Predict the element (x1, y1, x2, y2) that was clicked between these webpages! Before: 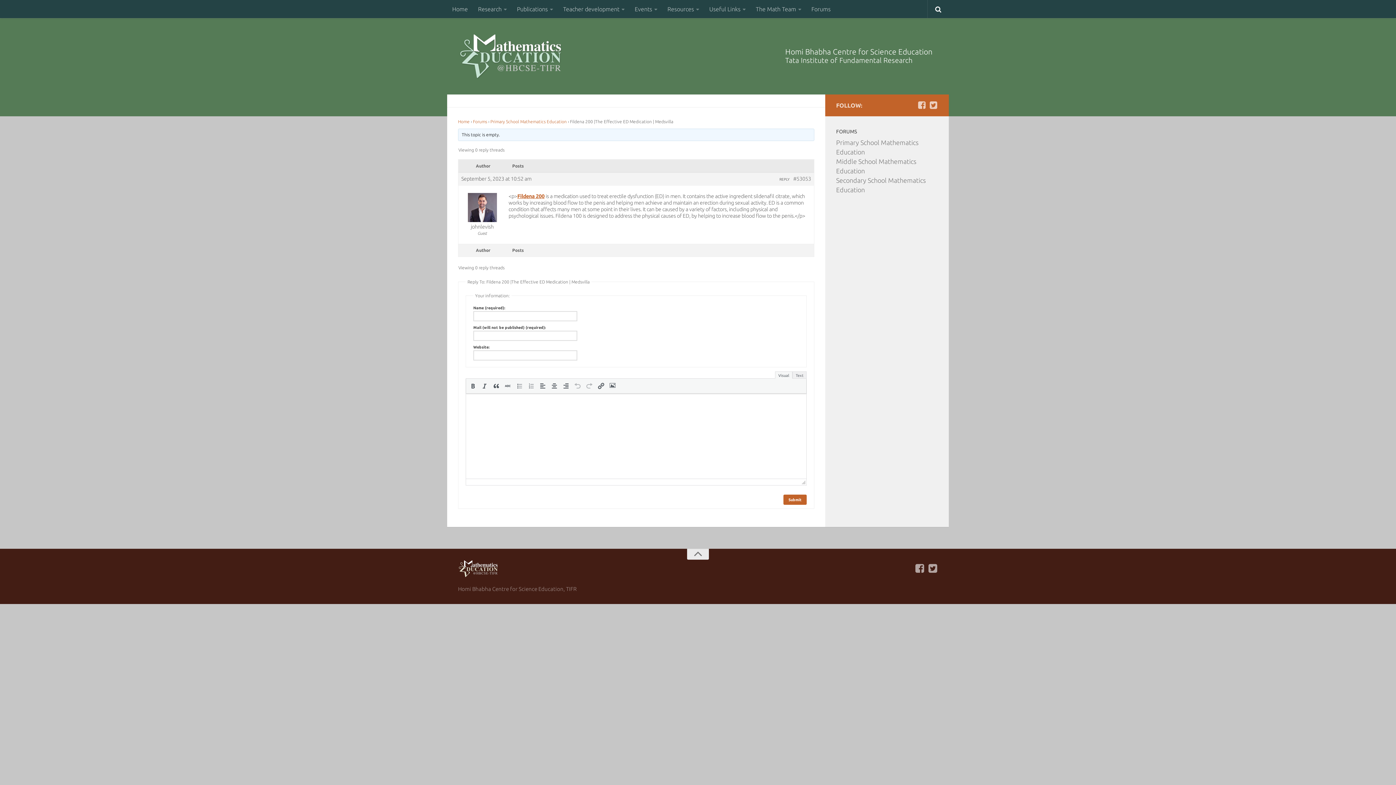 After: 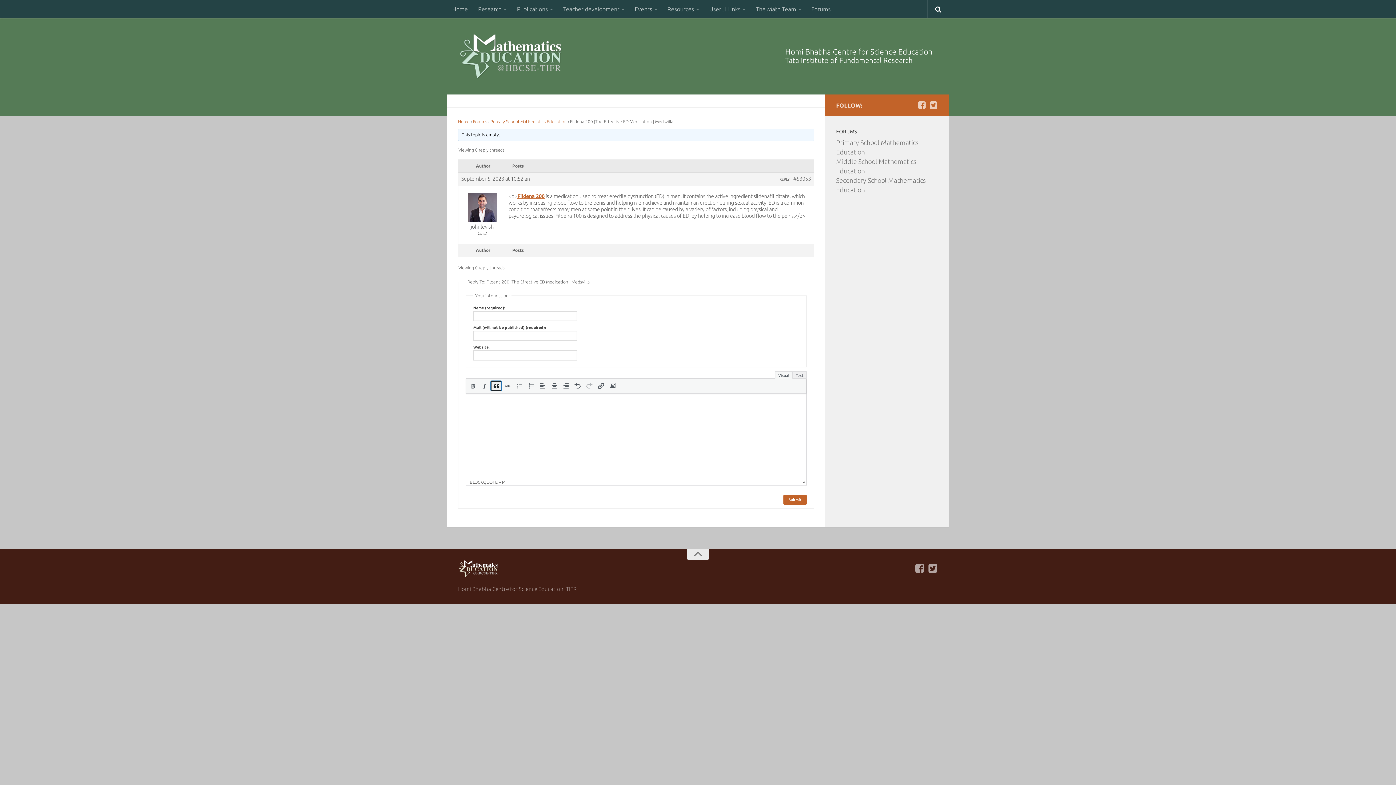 Action: bbox: (491, 381, 501, 390)